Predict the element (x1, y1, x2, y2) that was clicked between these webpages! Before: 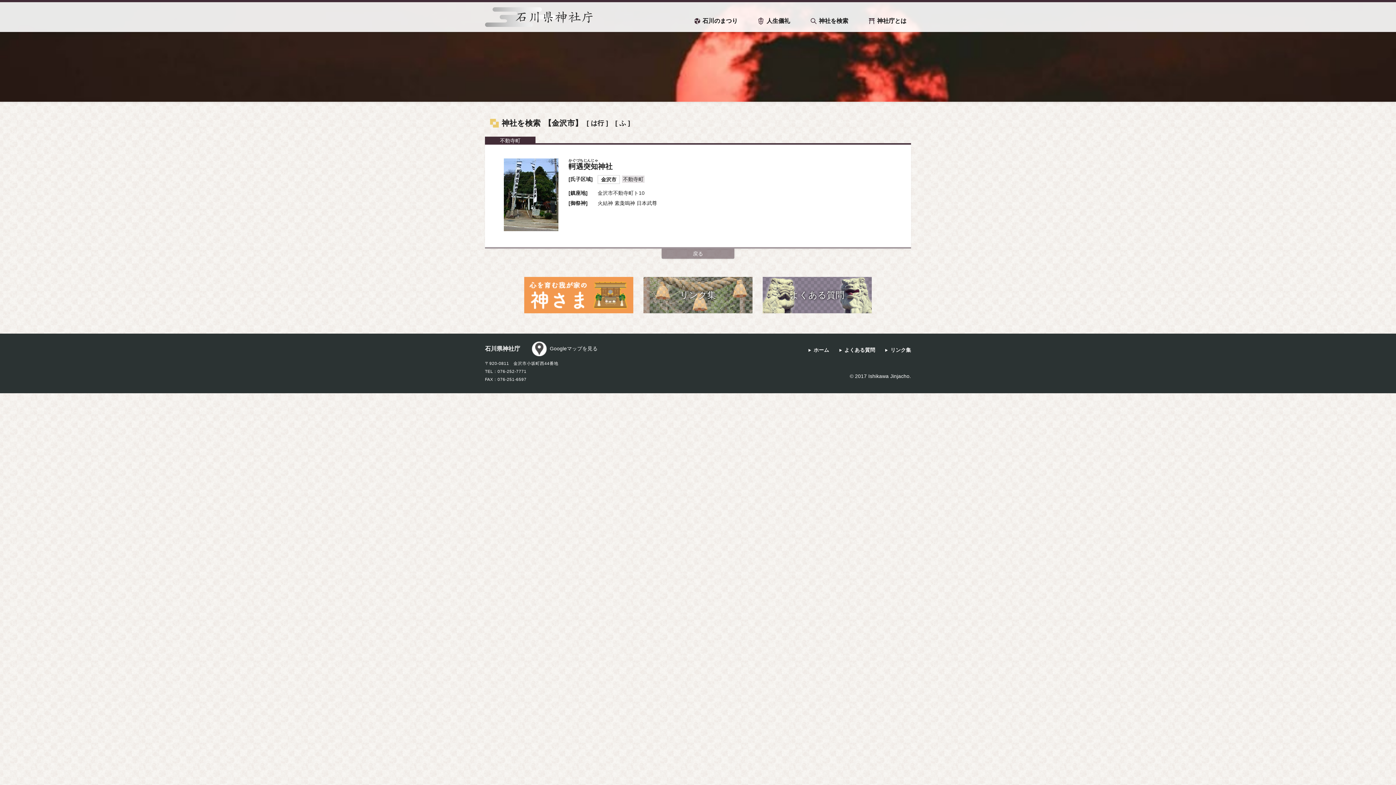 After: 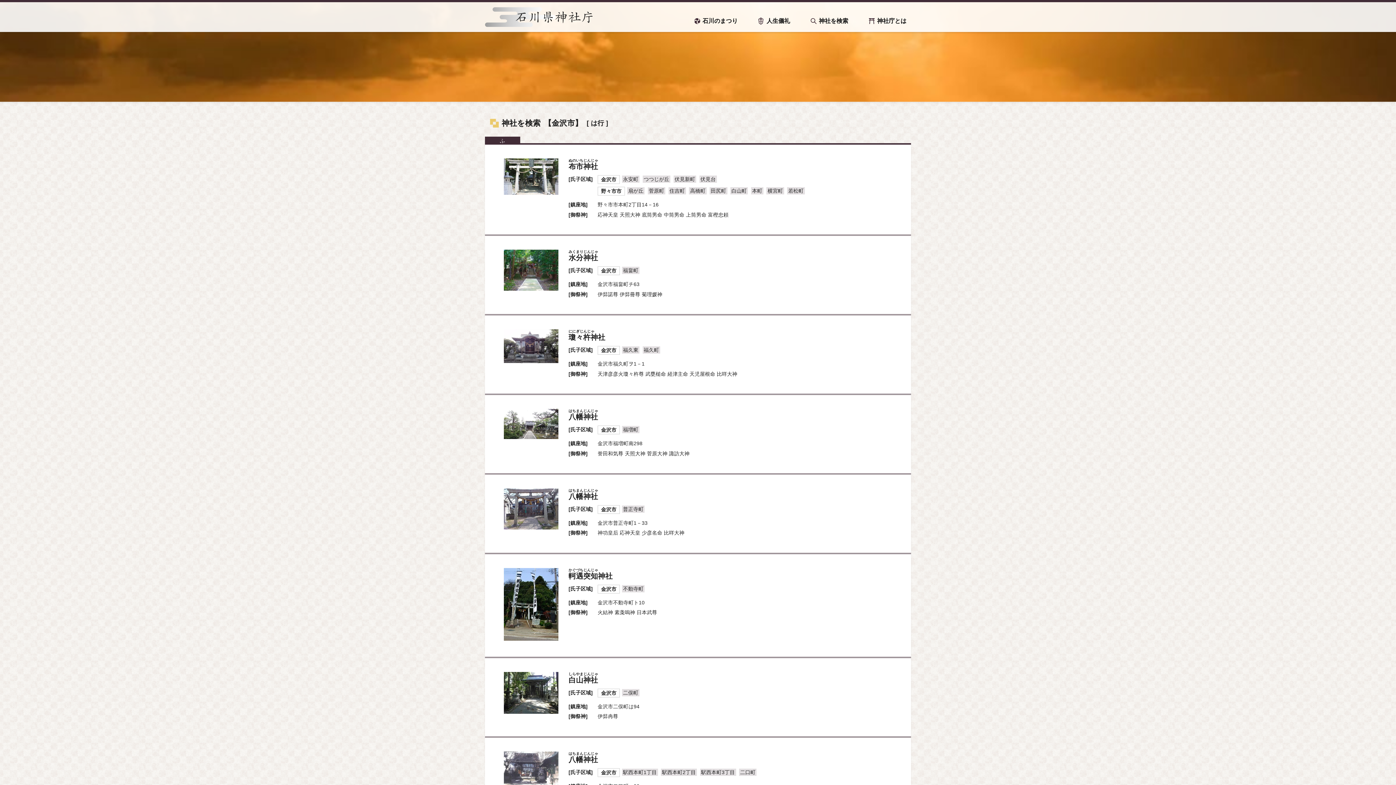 Action: label: [ ふ ] bbox: (614, 119, 631, 126)